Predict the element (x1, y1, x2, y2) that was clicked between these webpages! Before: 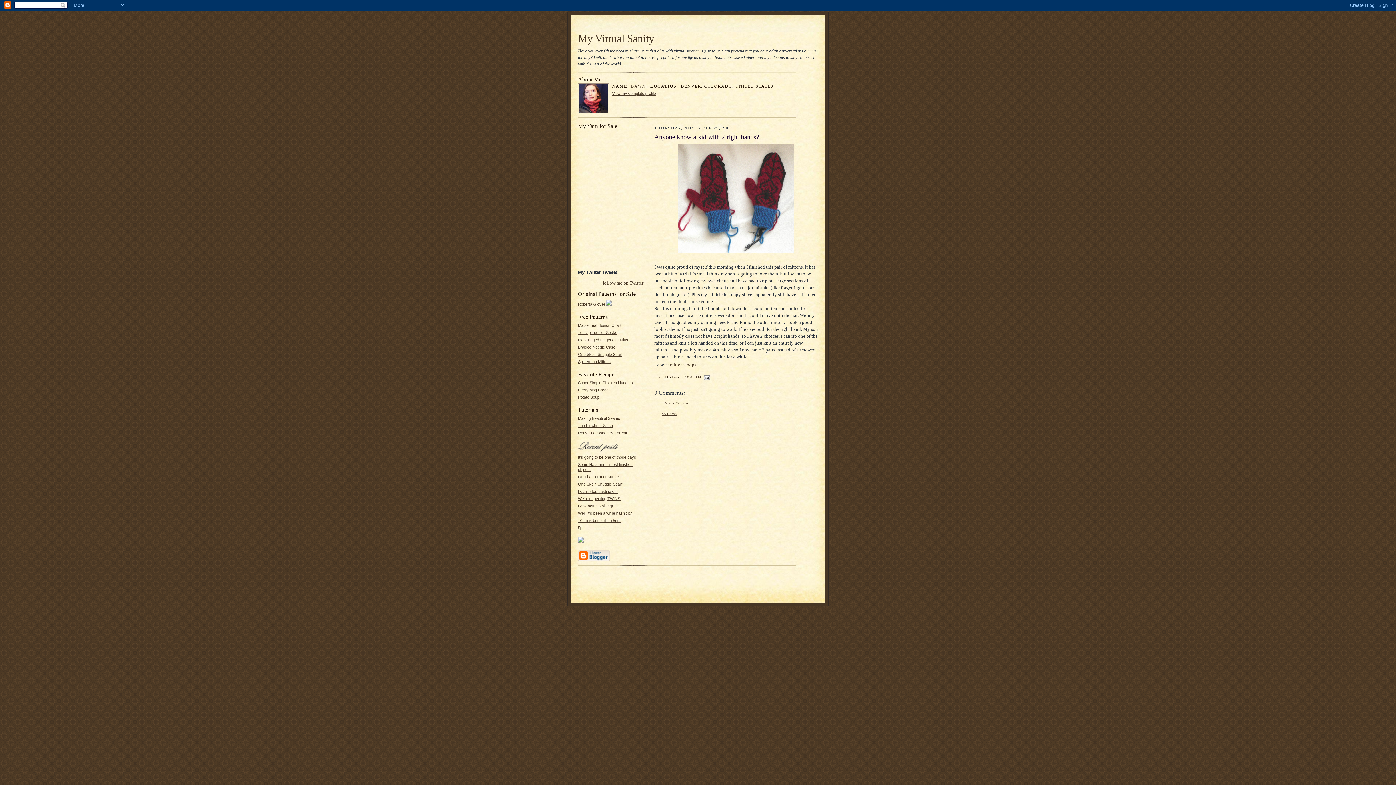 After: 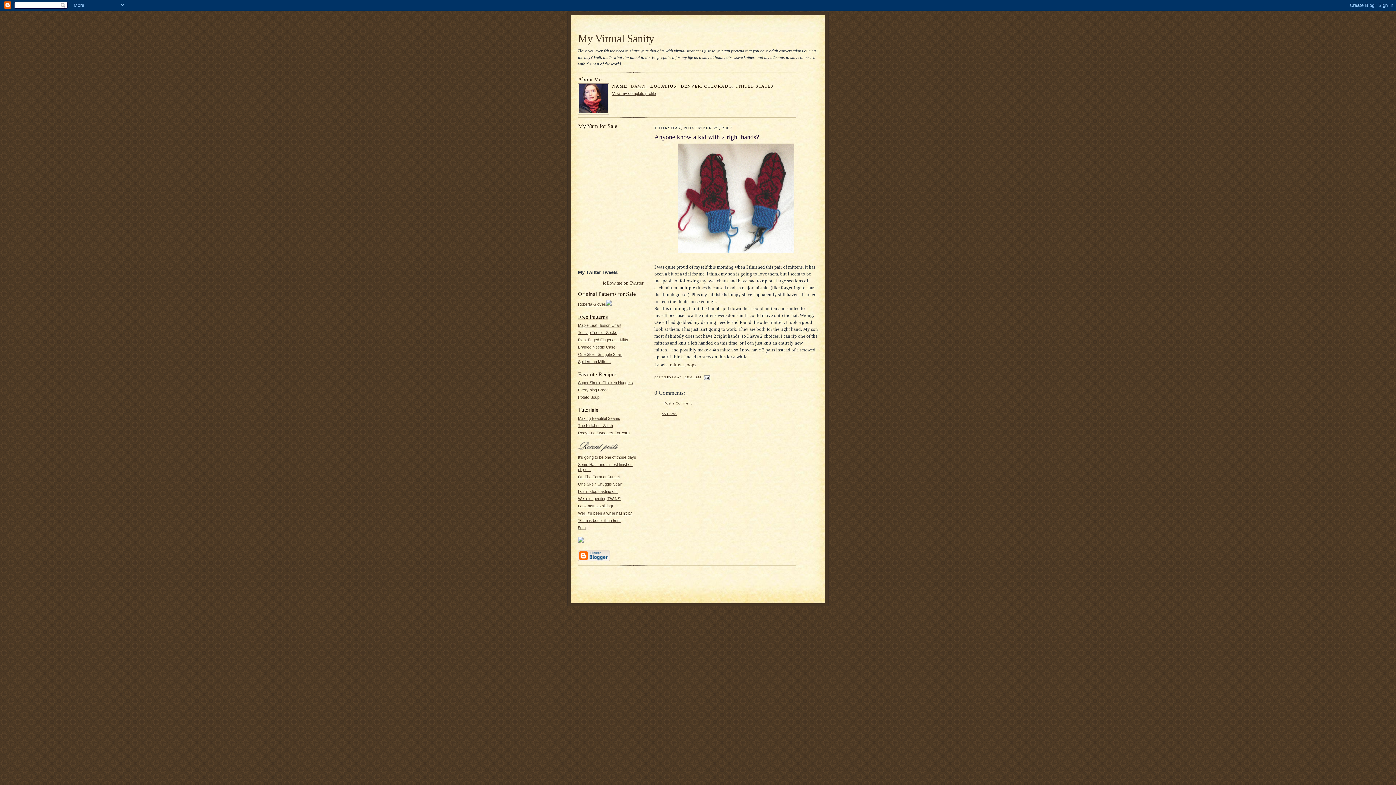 Action: bbox: (578, 313, 643, 320) label: Free Patterns